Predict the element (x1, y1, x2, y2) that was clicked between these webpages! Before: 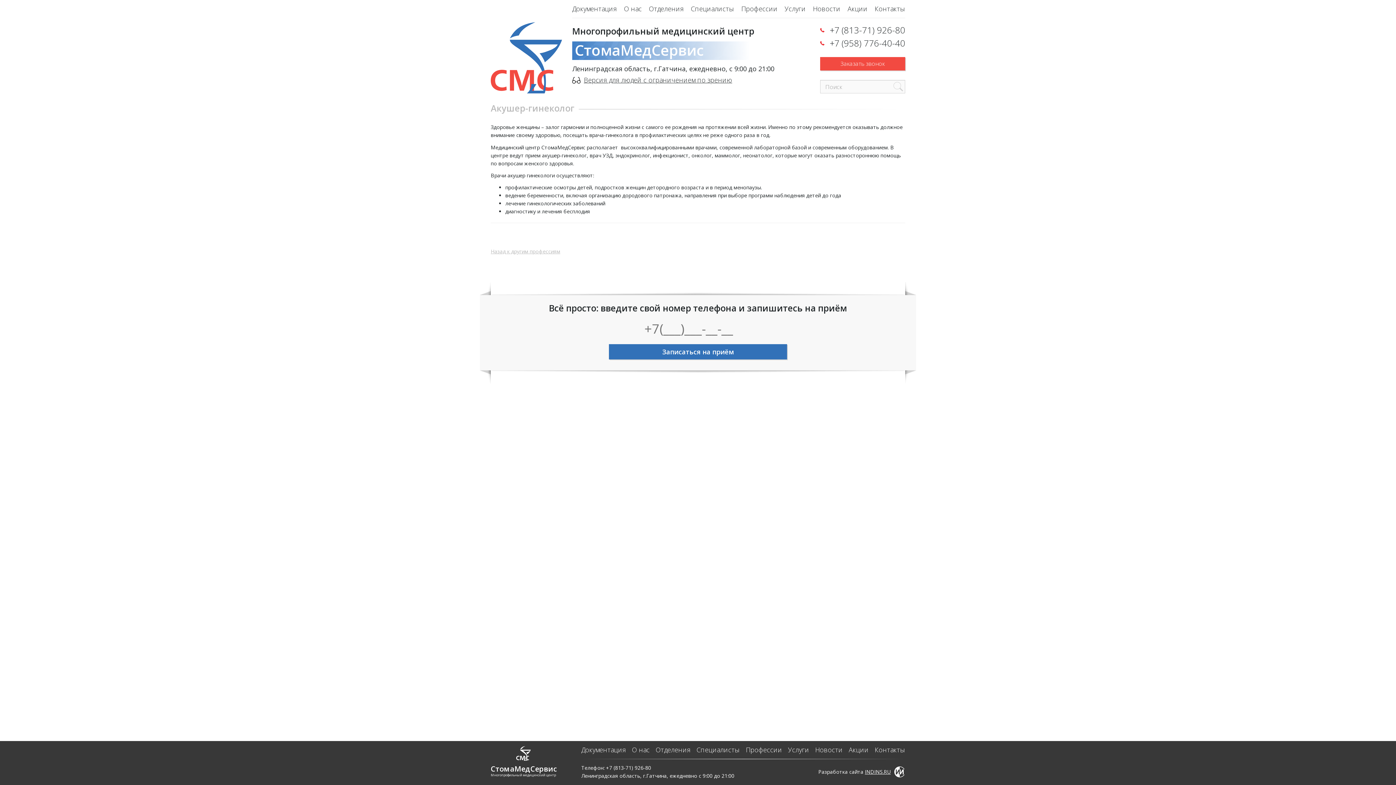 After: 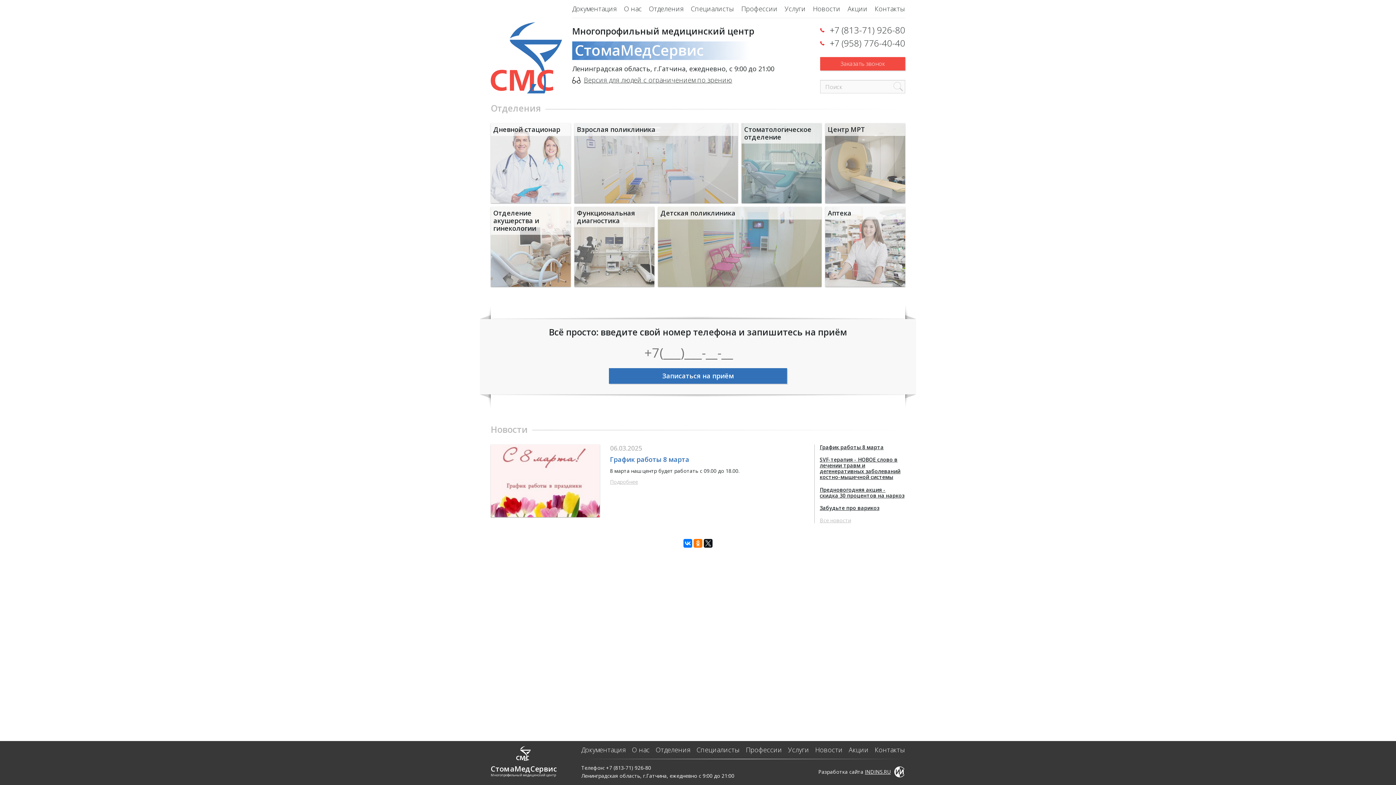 Action: bbox: (649, 0, 684, 17) label: Отделения